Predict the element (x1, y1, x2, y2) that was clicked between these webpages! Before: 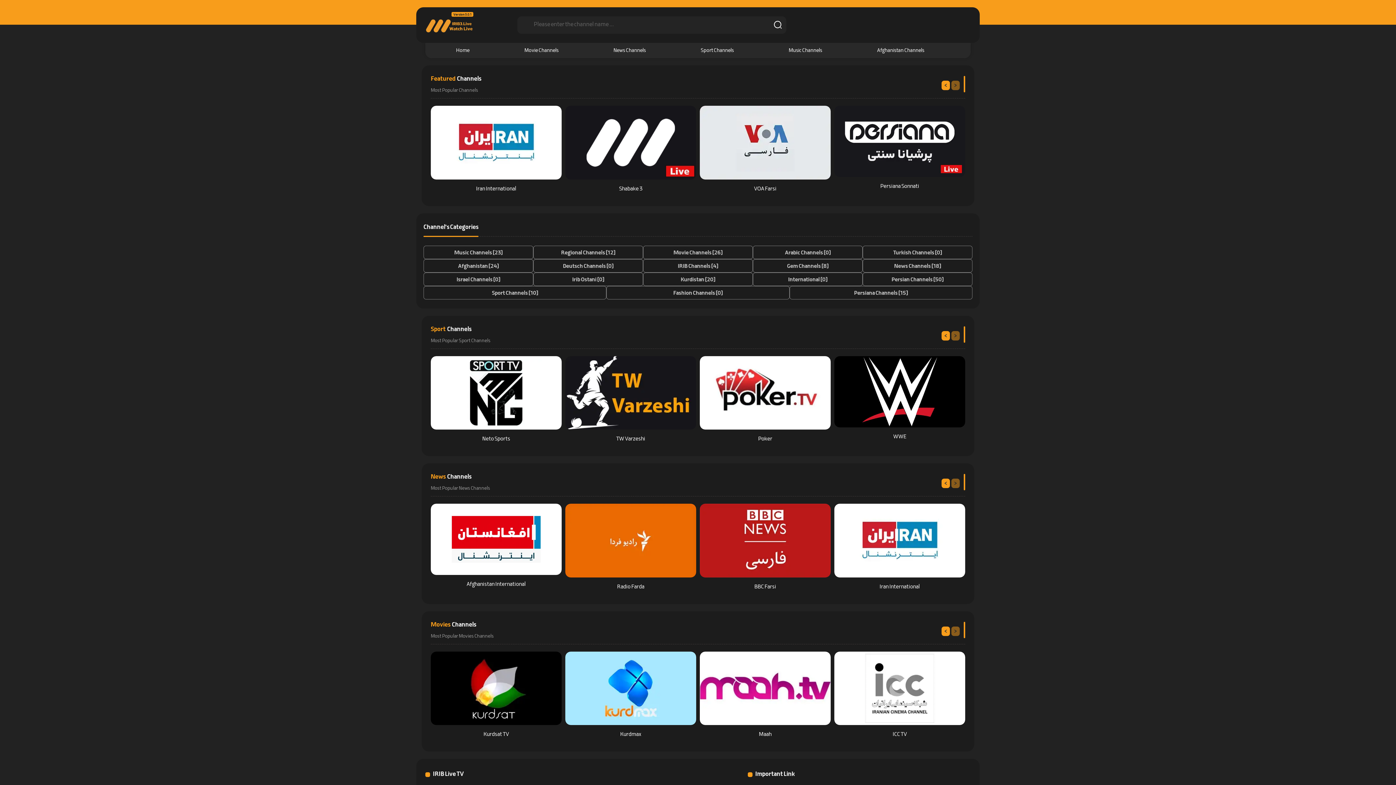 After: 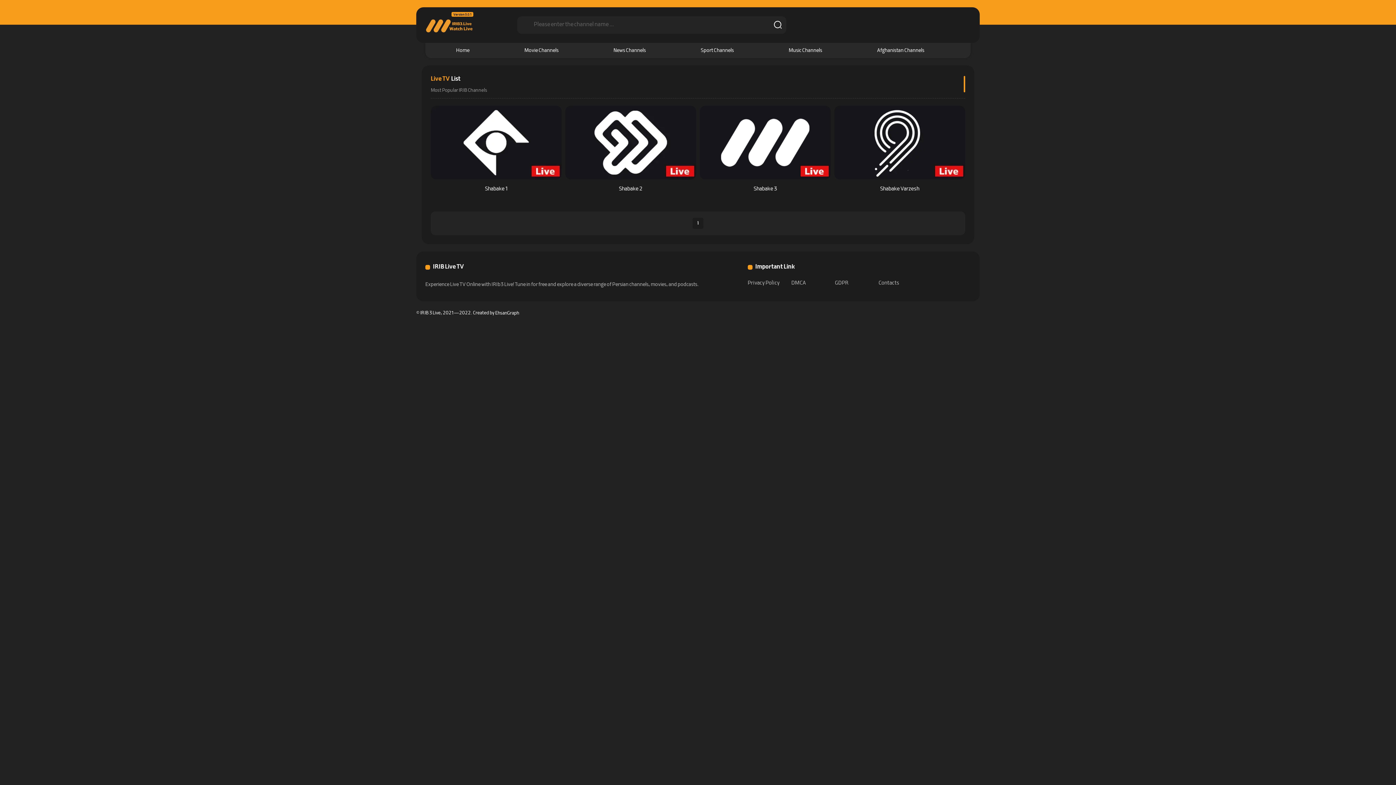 Action: bbox: (643, 259, 753, 272) label: IRIB Channels [4]